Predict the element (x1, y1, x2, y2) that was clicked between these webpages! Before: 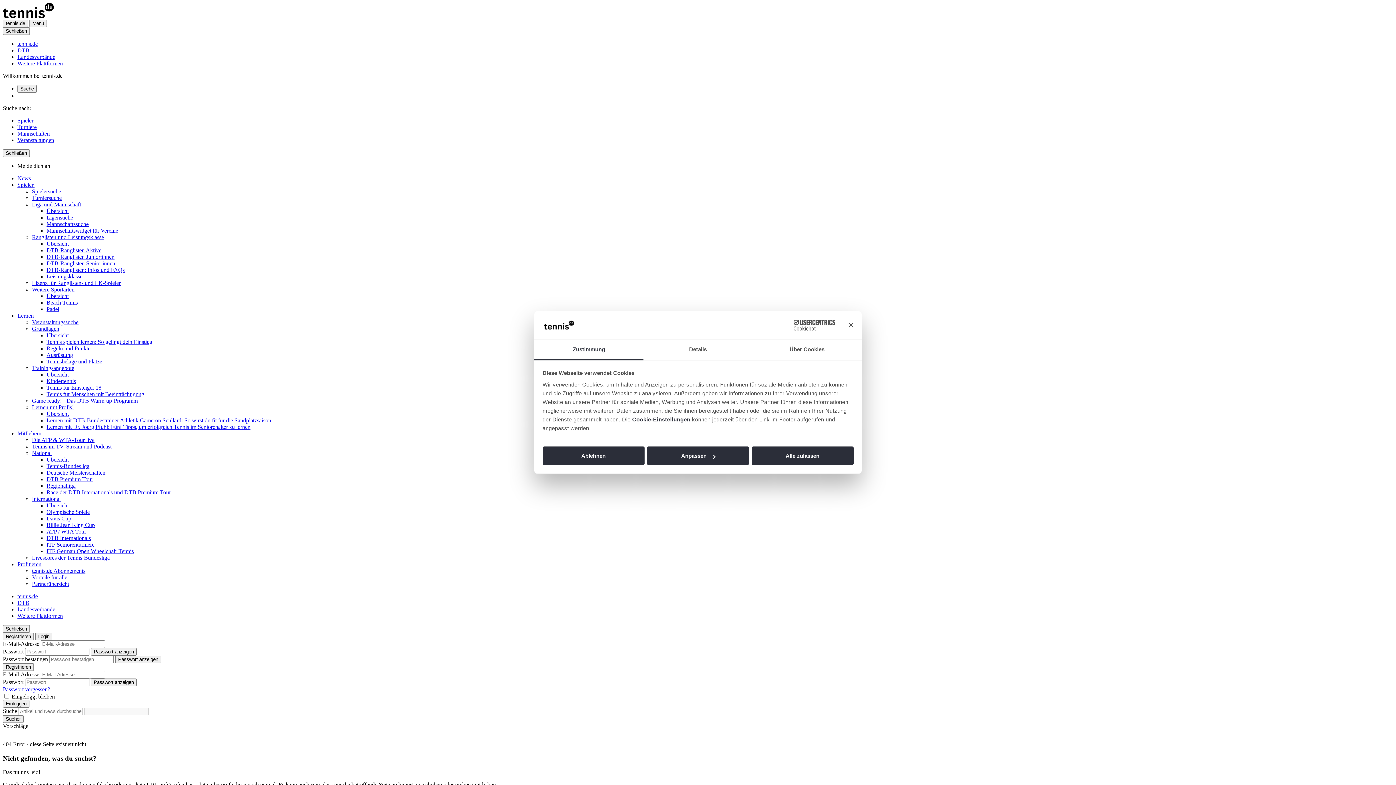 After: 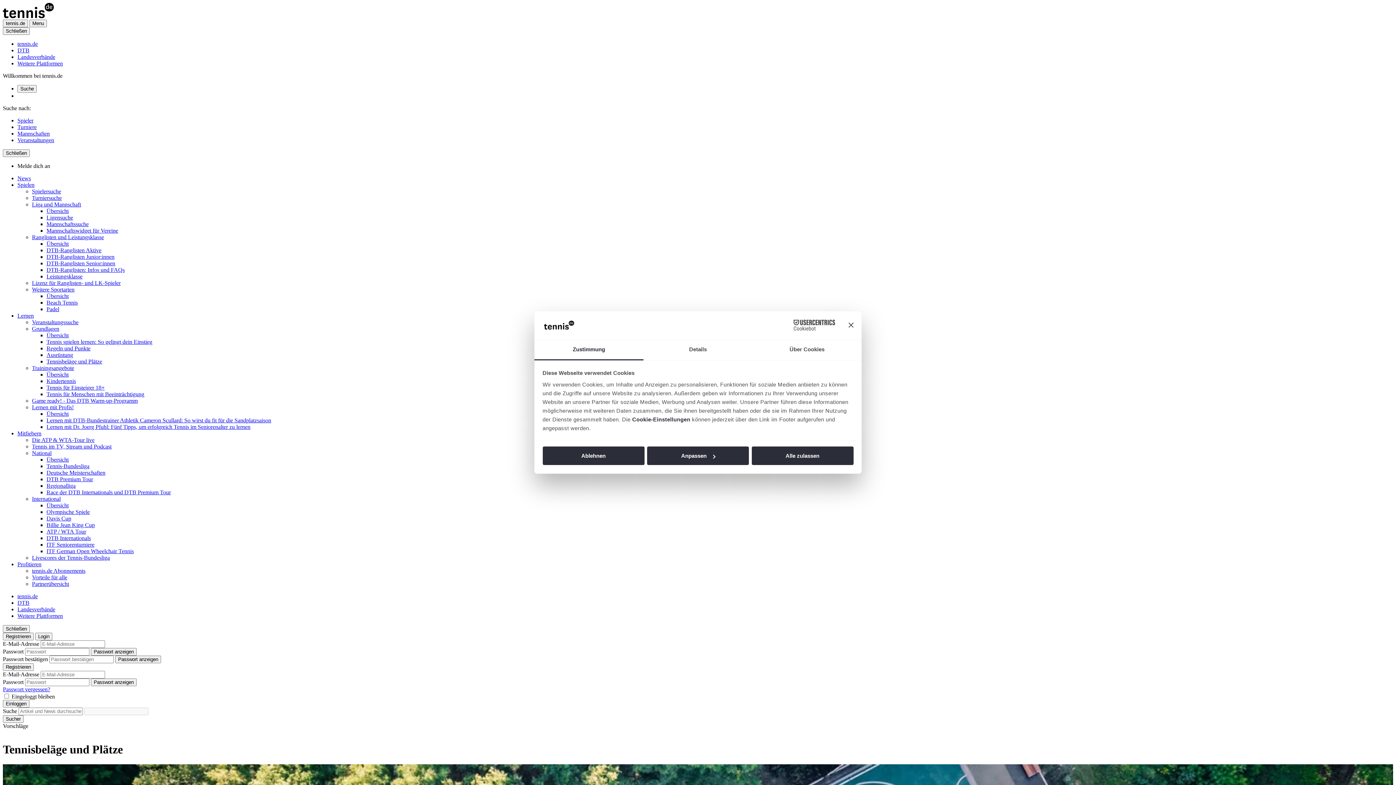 Action: label: Tennisbeläge und Plätze bbox: (46, 358, 102, 364)